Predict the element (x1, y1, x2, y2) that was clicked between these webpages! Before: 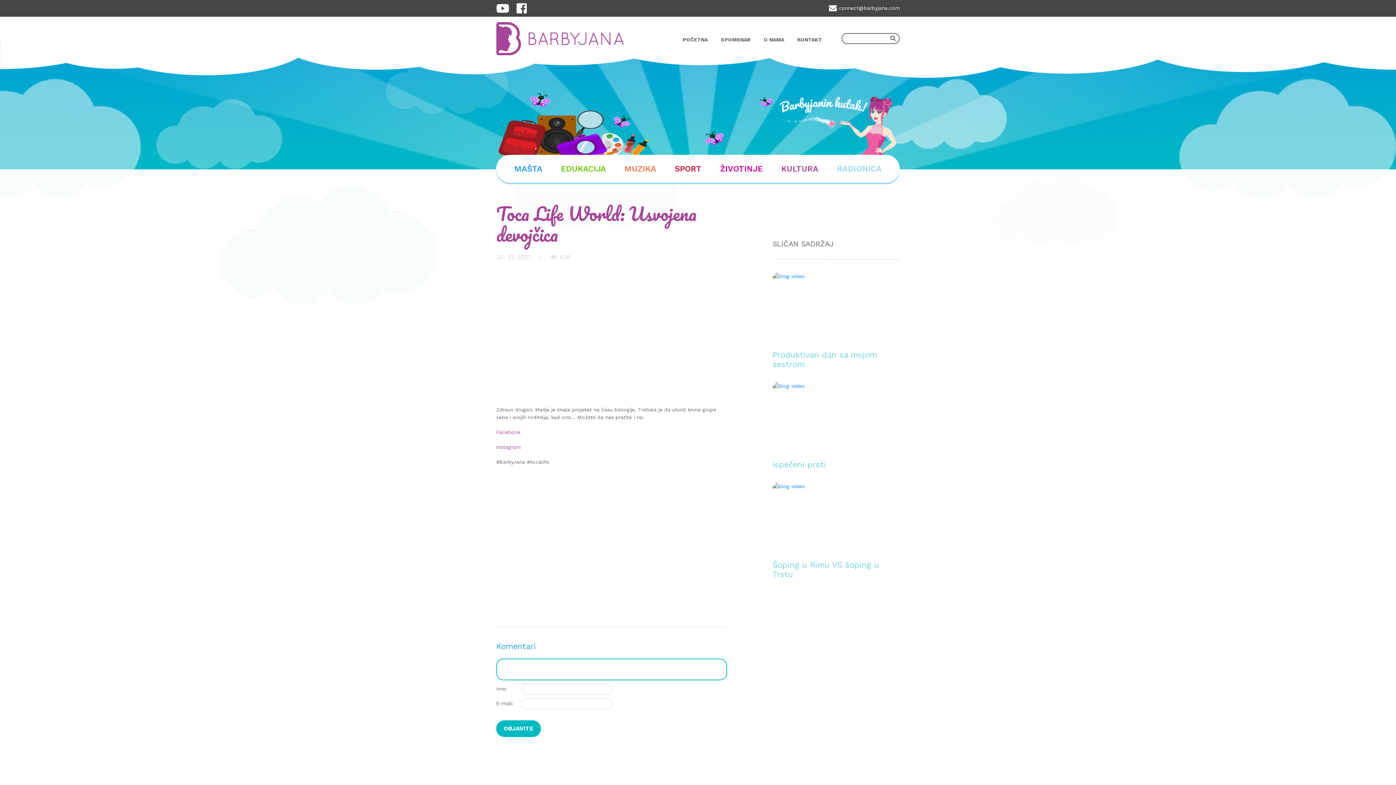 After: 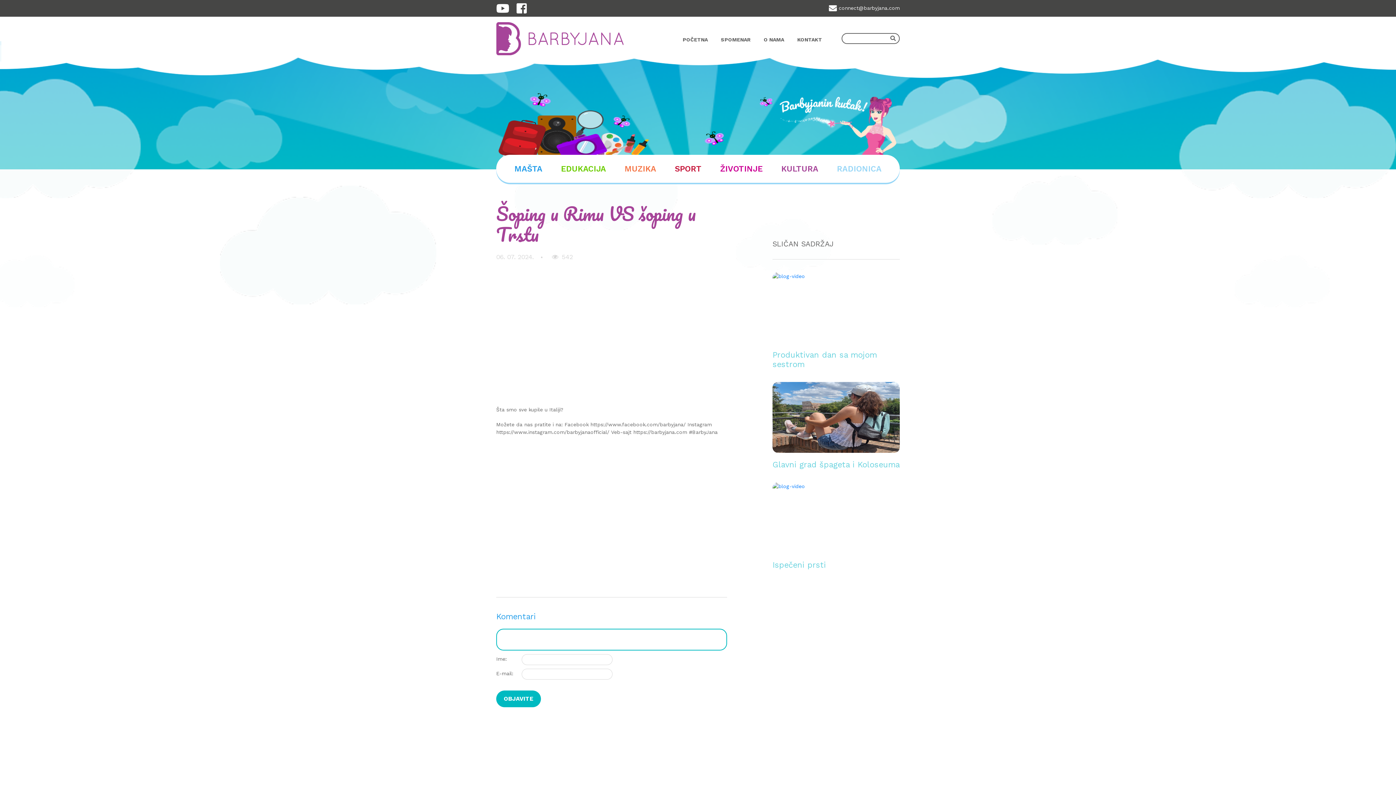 Action: bbox: (772, 560, 900, 579) label: Šoping u Rimu VS šoping u Trstu